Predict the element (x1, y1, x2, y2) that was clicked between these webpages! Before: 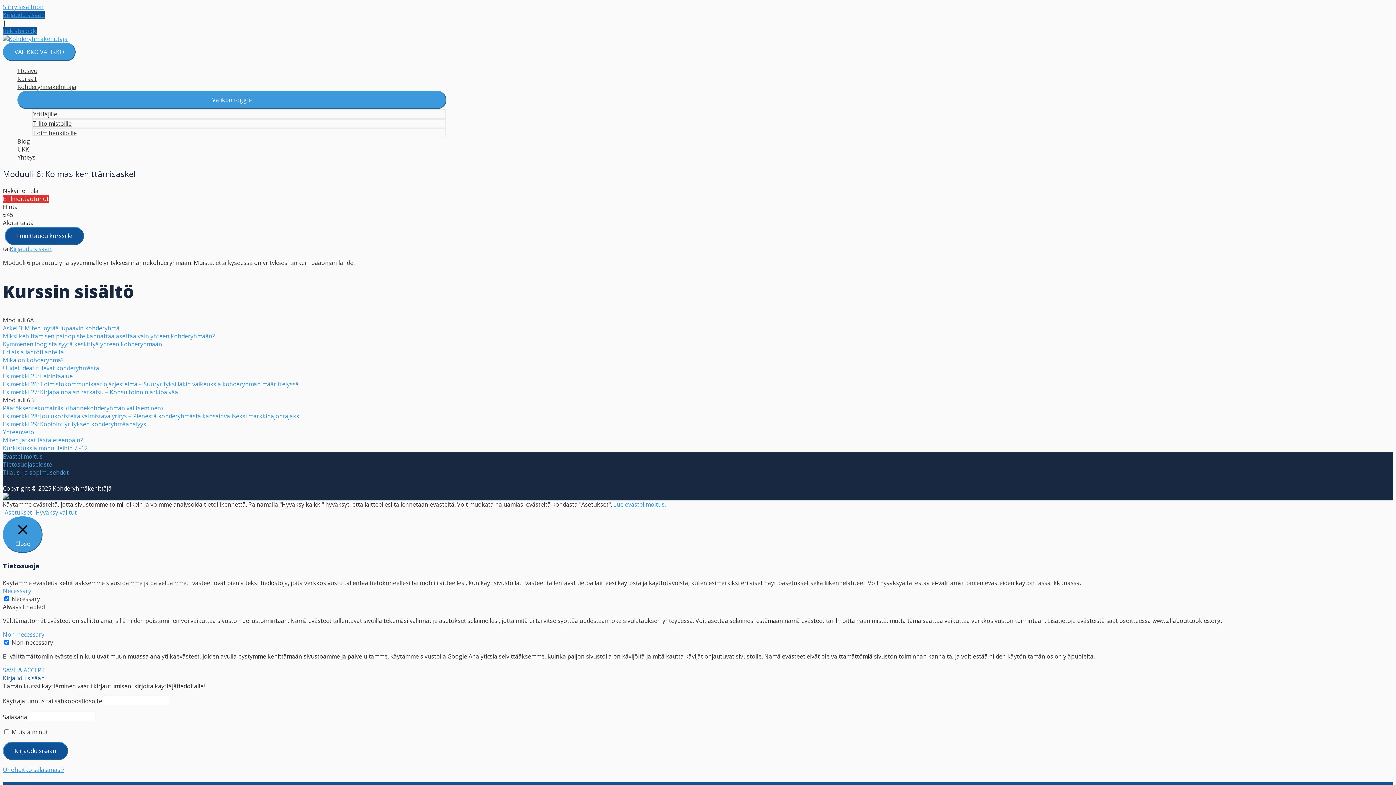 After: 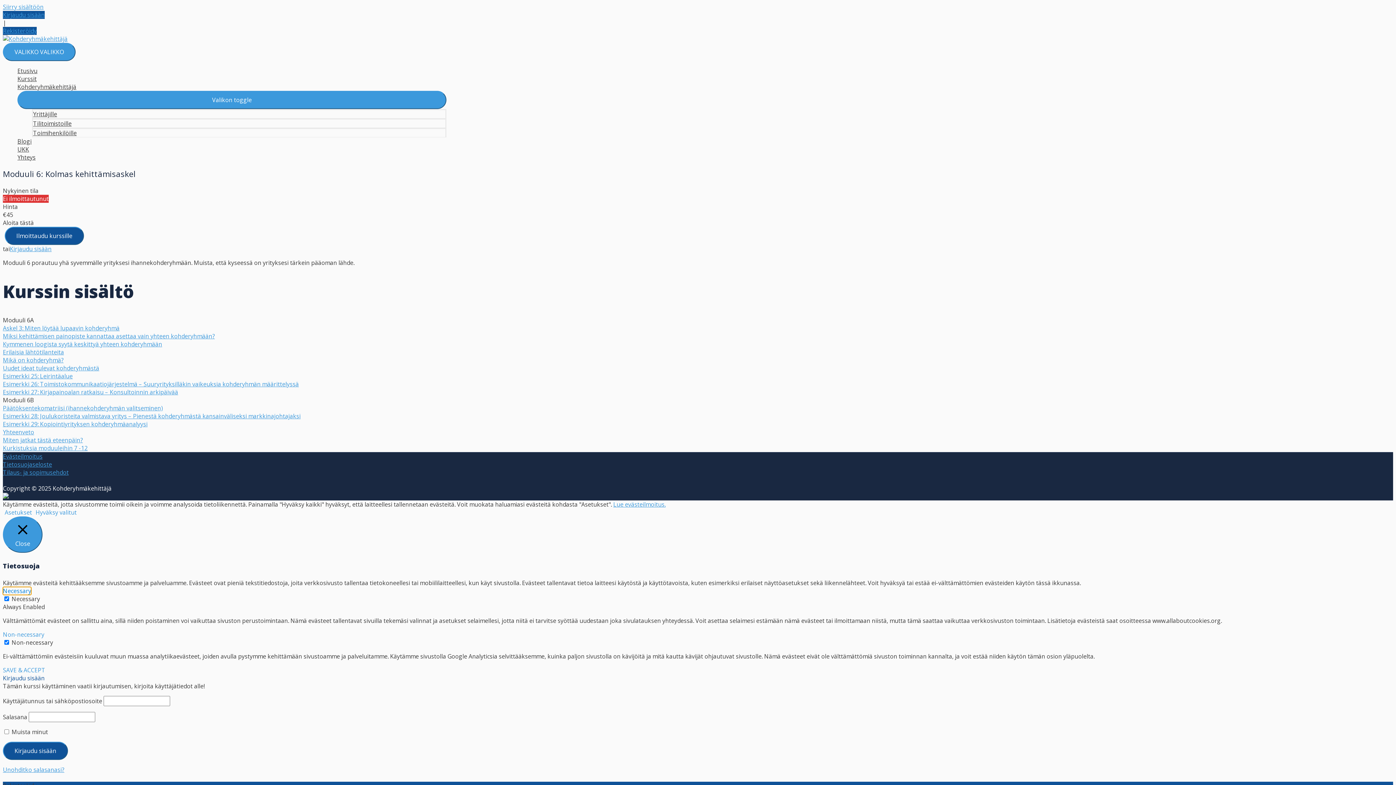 Action: bbox: (2, 587, 31, 595) label: Necessary